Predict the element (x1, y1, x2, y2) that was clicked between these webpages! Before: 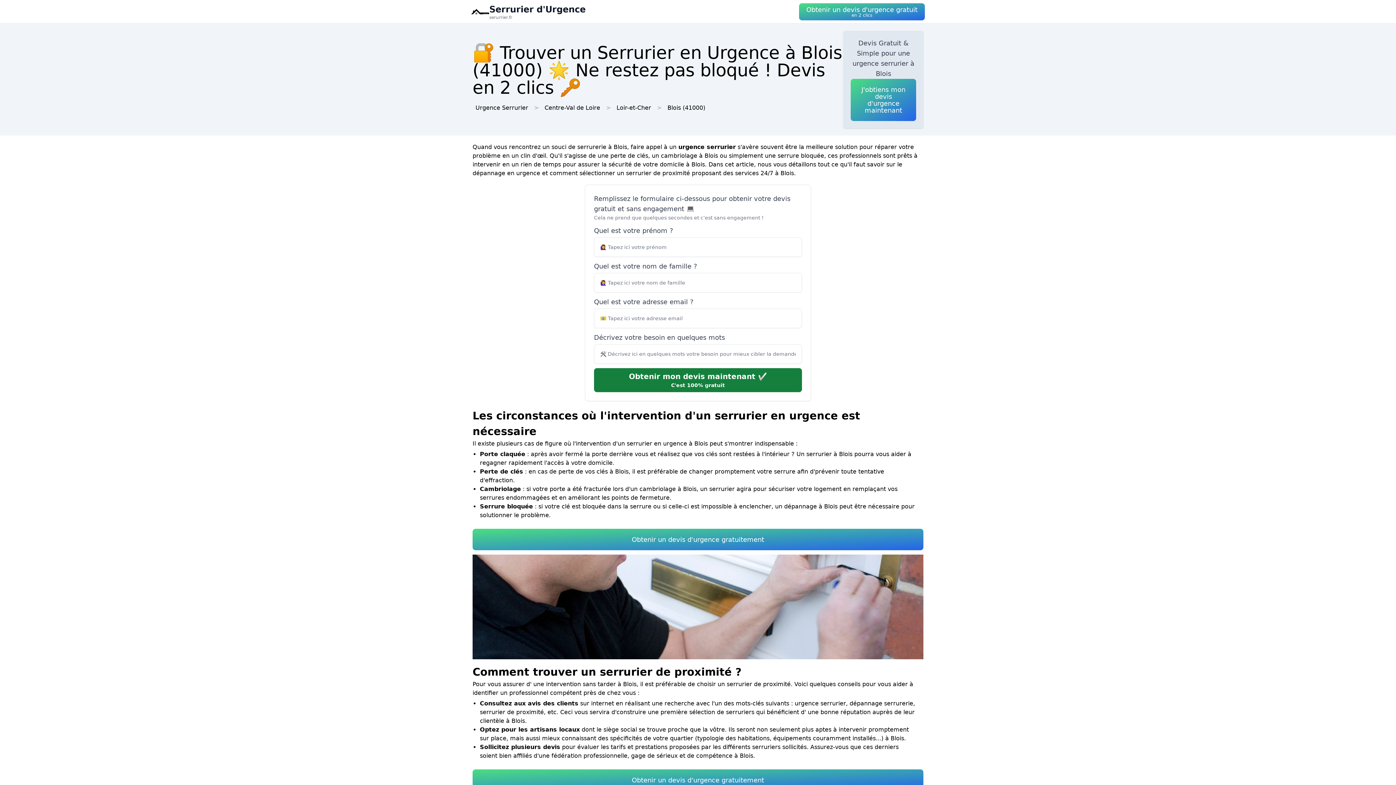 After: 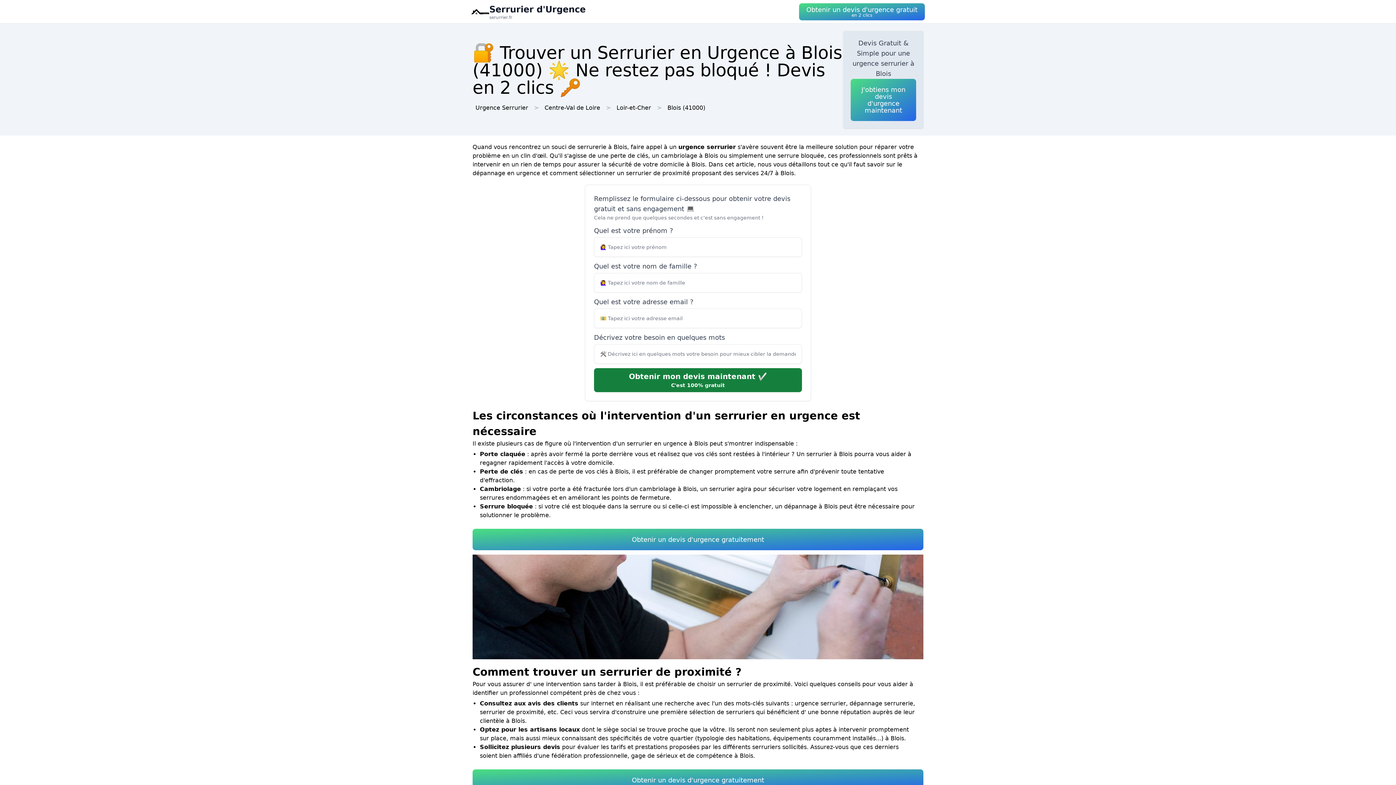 Action: bbox: (667, 103, 705, 112) label: Blois (41000)